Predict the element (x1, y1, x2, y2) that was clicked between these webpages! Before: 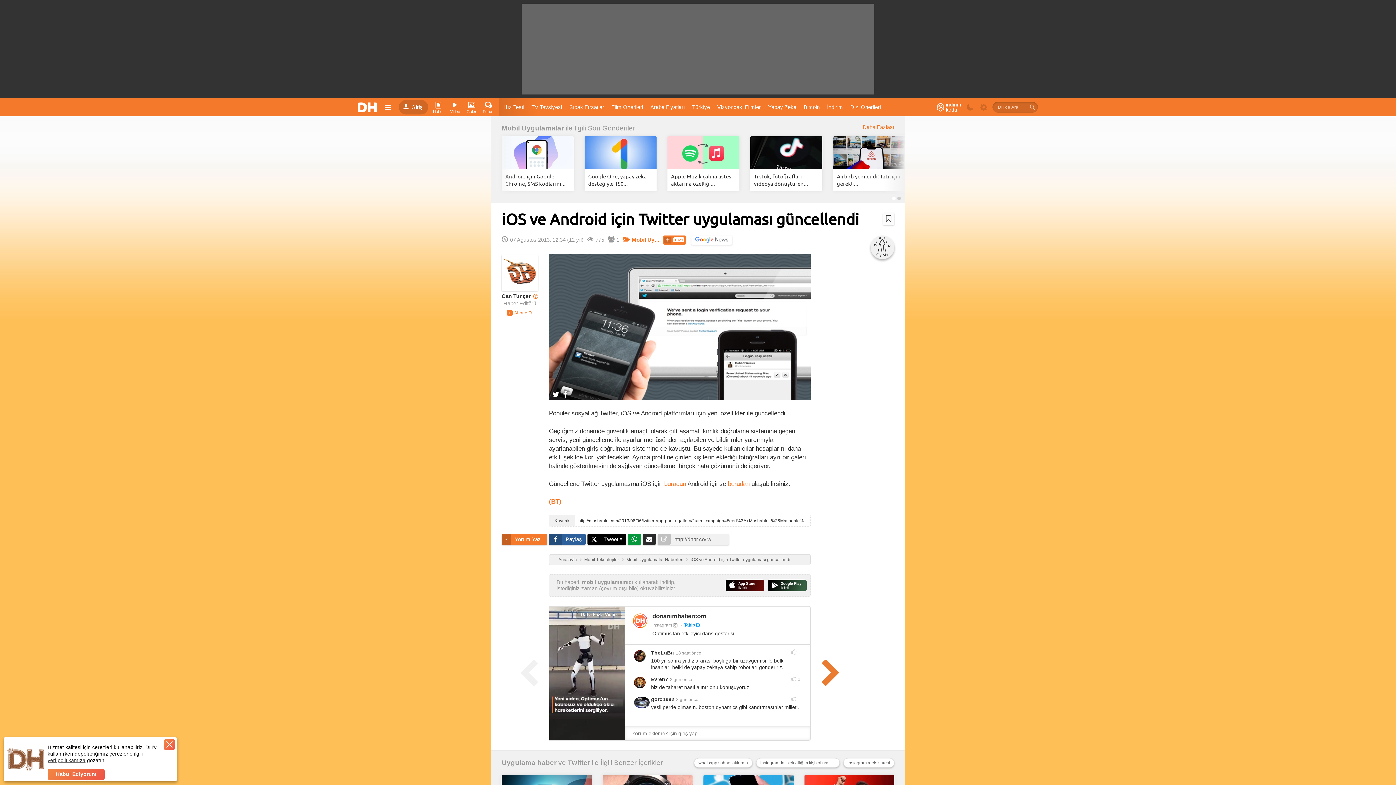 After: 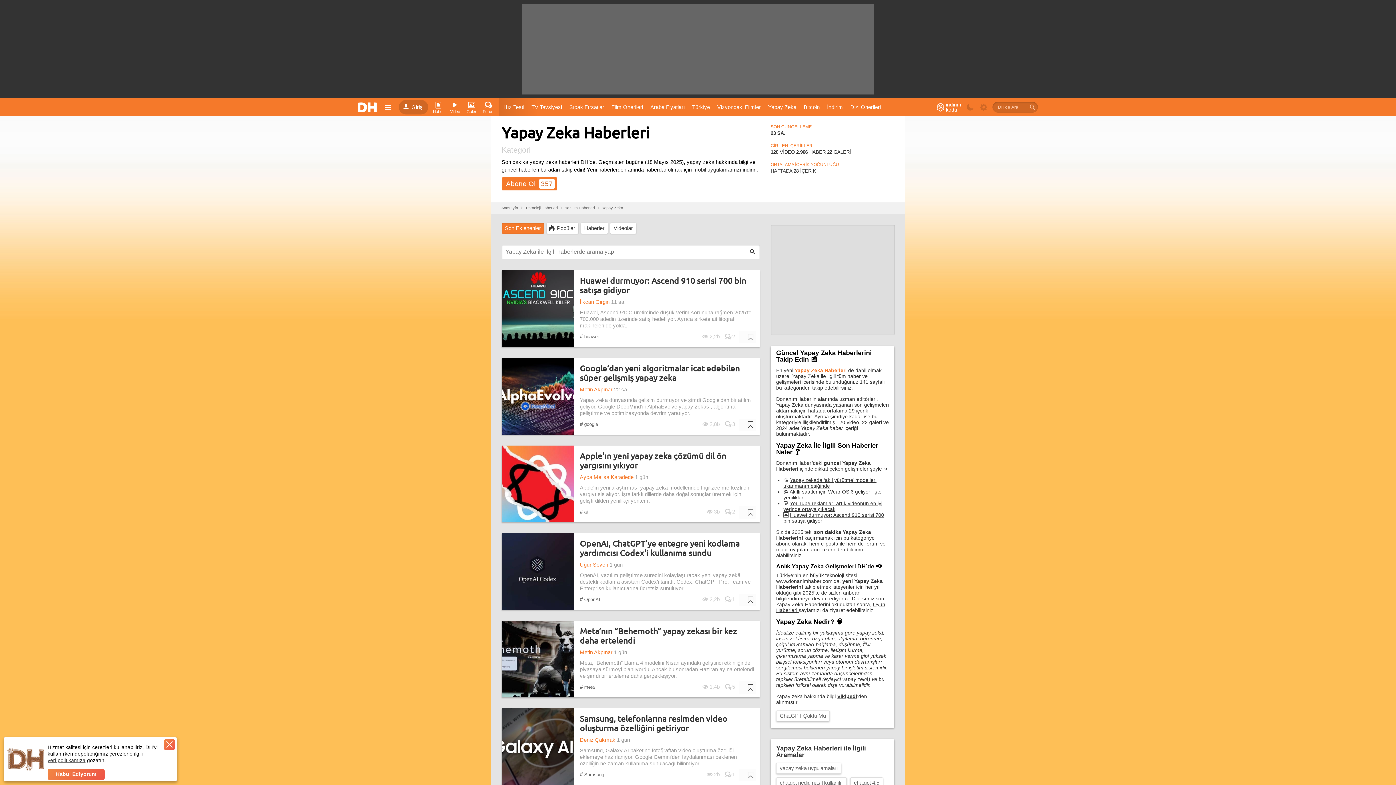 Action: label: Yapay Zeka  bbox: (765, 100, 801, 113)